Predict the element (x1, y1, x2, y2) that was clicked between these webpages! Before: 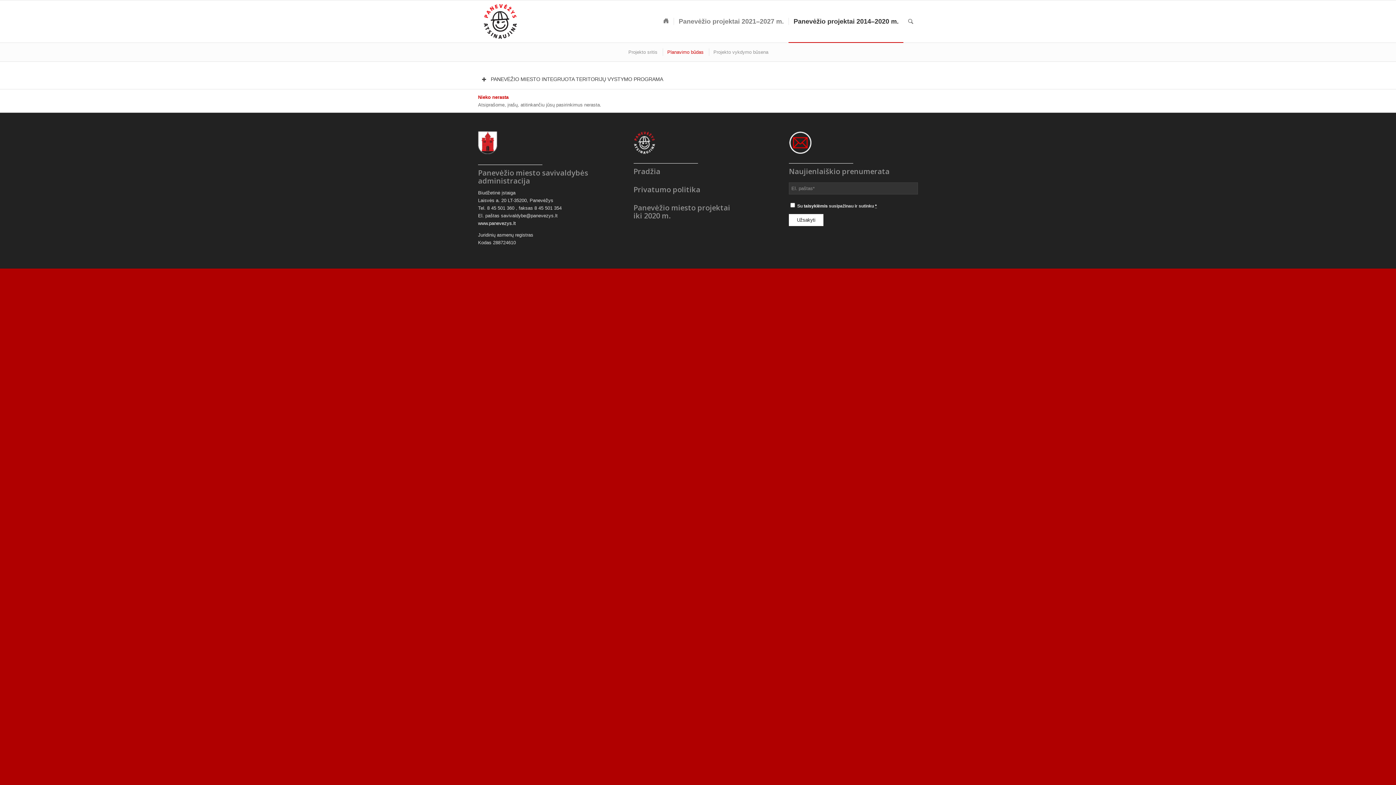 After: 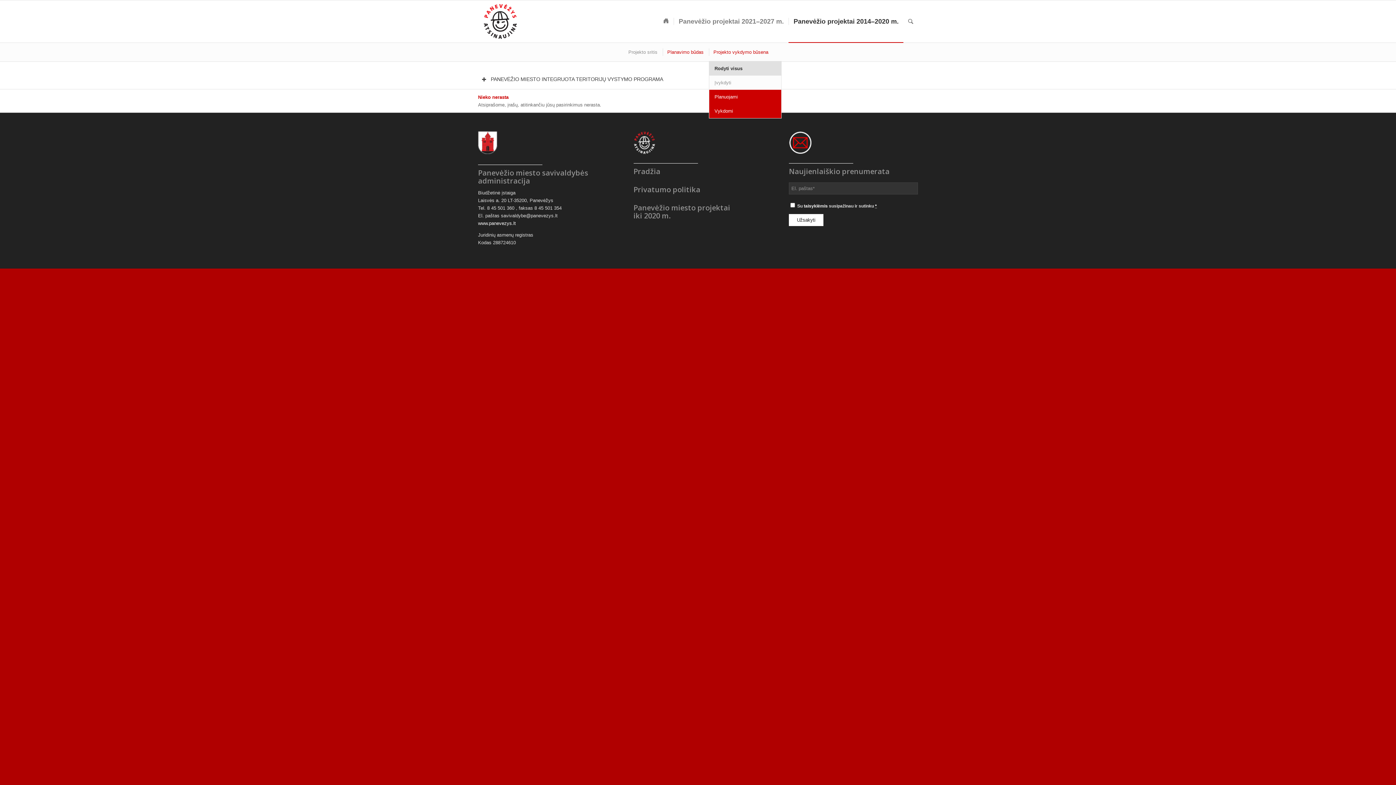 Action: bbox: (708, 48, 772, 56) label: Projekto vykdymo būsena